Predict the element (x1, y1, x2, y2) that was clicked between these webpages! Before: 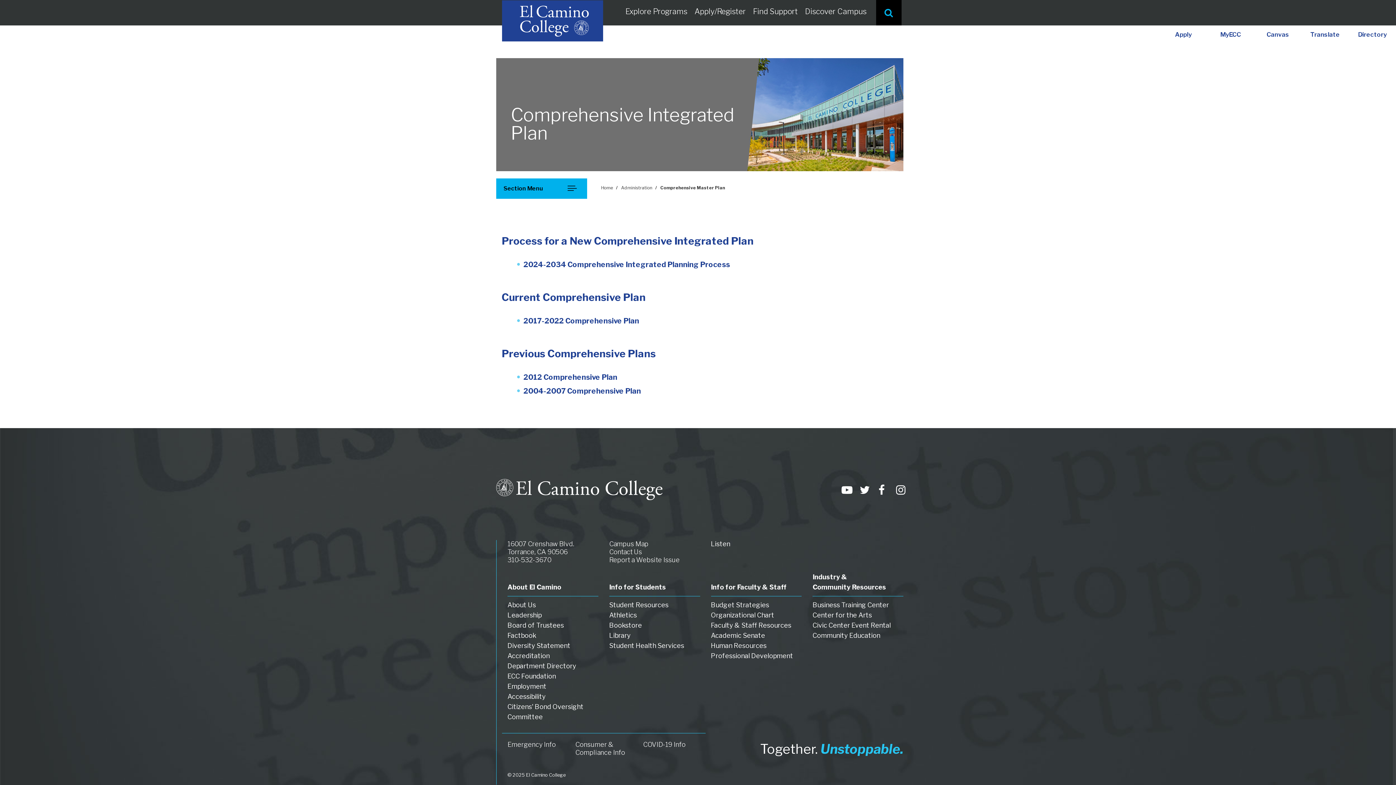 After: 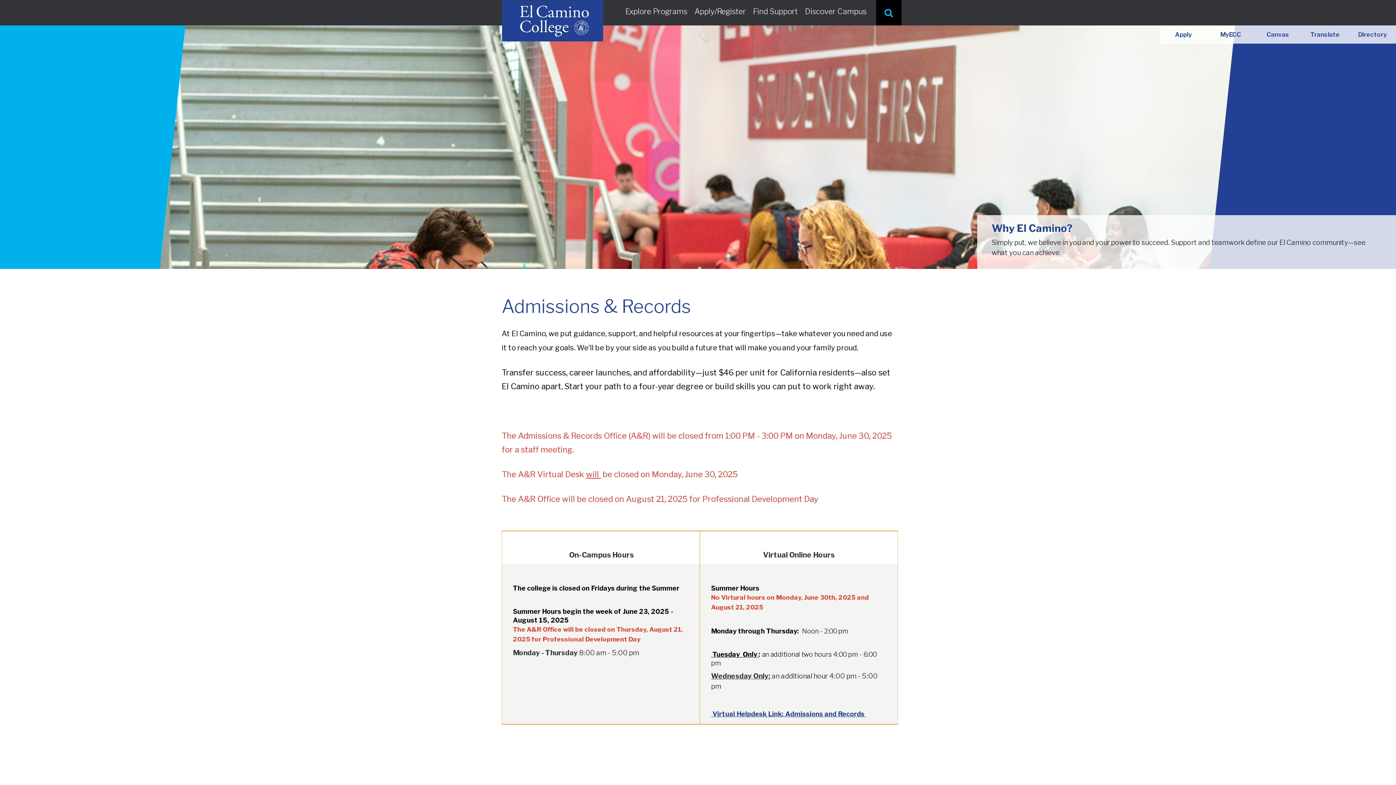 Action: label: Apply/Register bbox: (691, 0, 749, 25)